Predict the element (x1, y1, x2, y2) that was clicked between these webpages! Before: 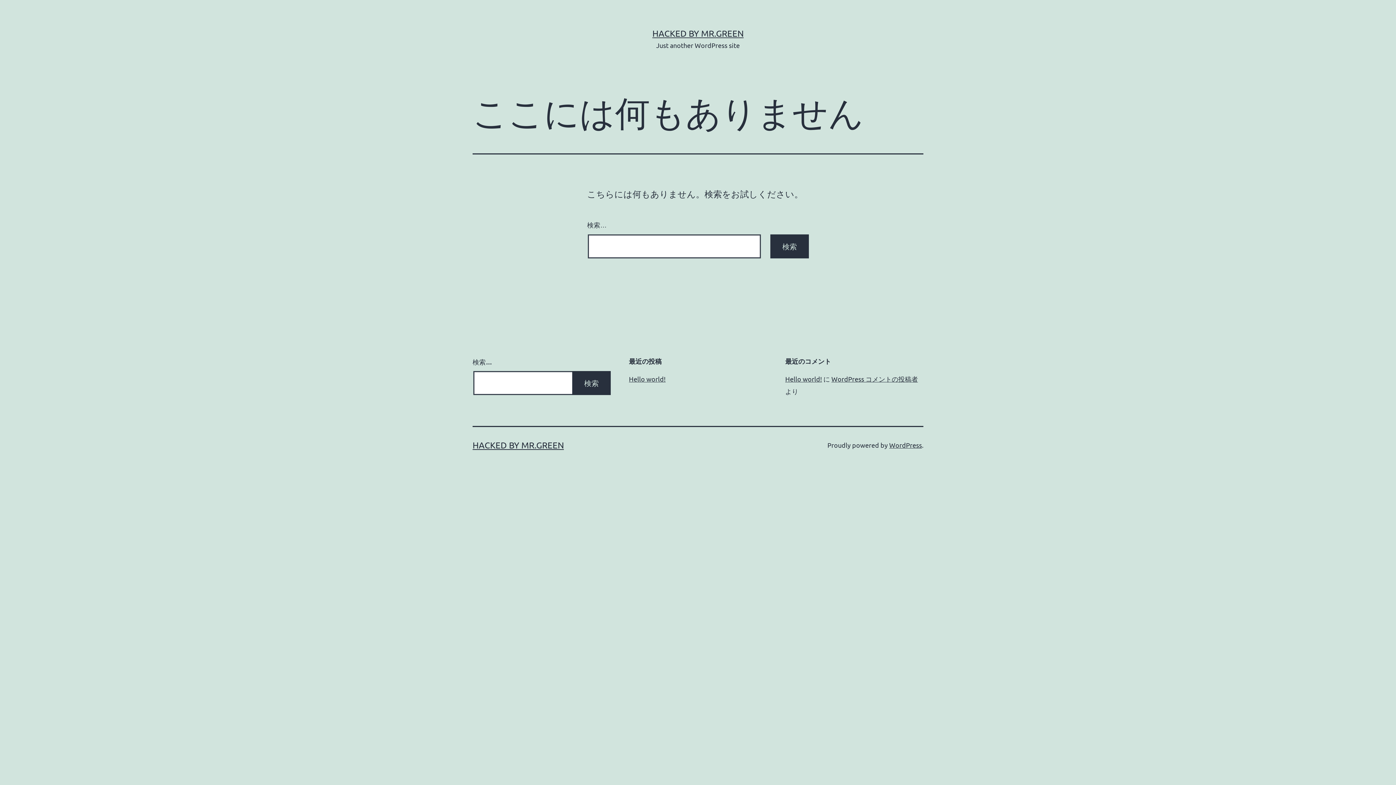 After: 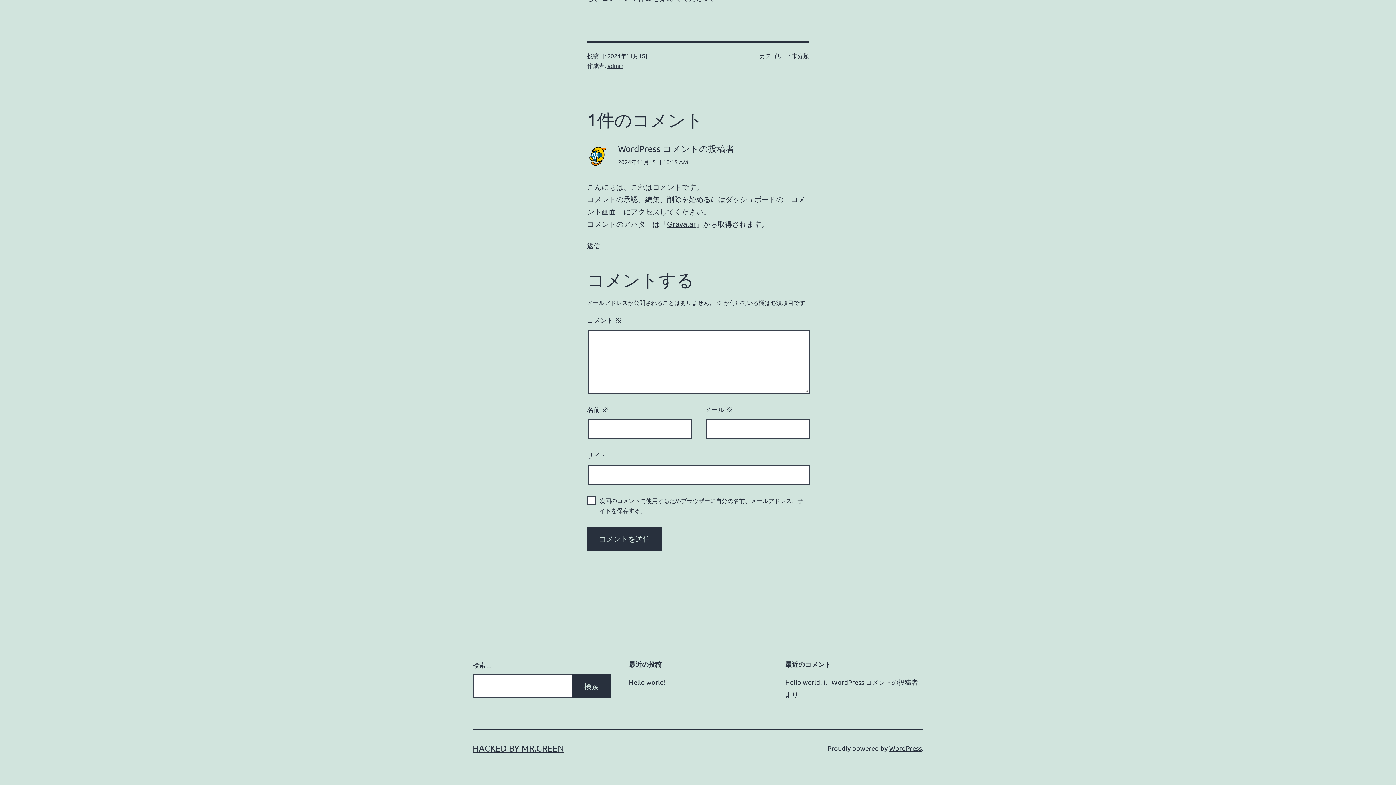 Action: bbox: (785, 375, 822, 382) label: Hello world!